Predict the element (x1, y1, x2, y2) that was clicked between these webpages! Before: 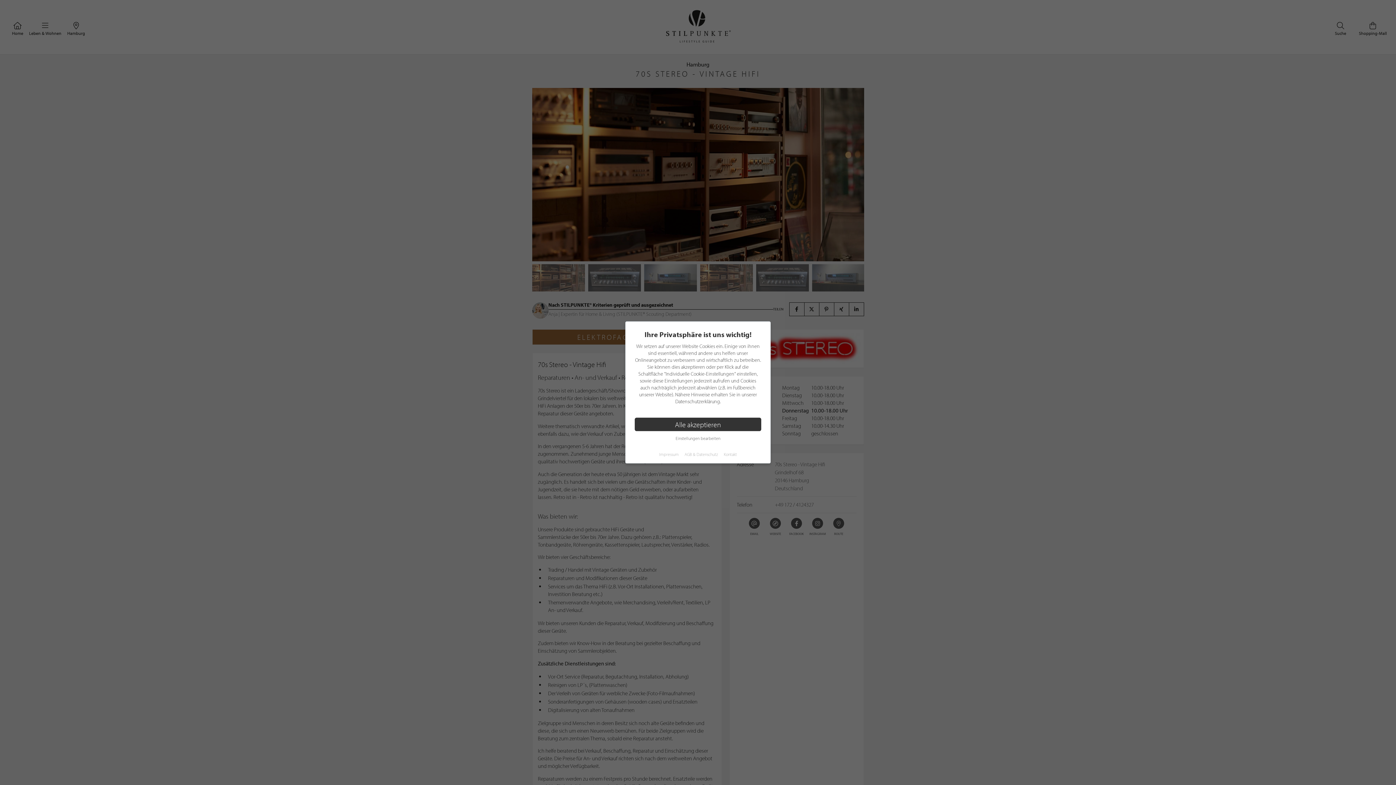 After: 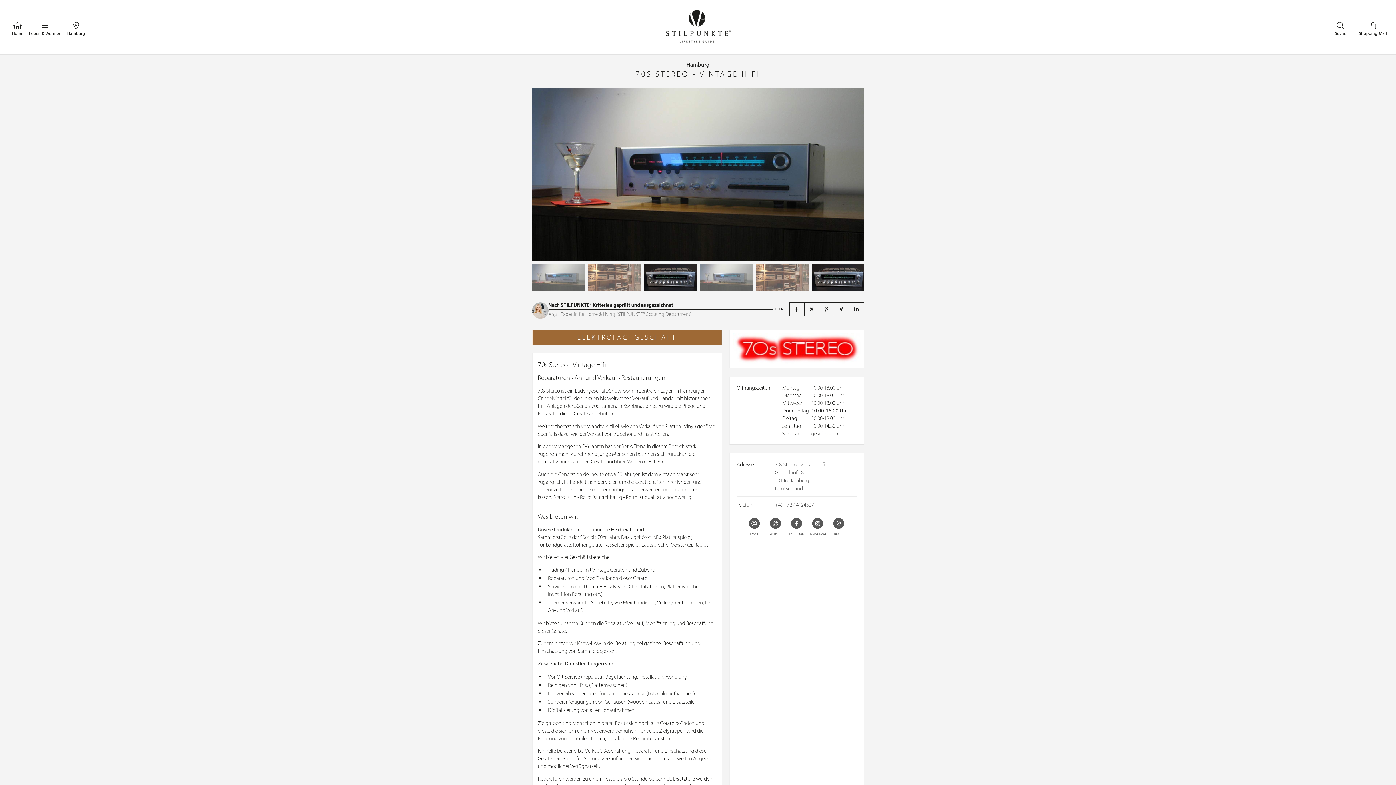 Action: bbox: (634, 418, 761, 431) label: Alle akzeptieren